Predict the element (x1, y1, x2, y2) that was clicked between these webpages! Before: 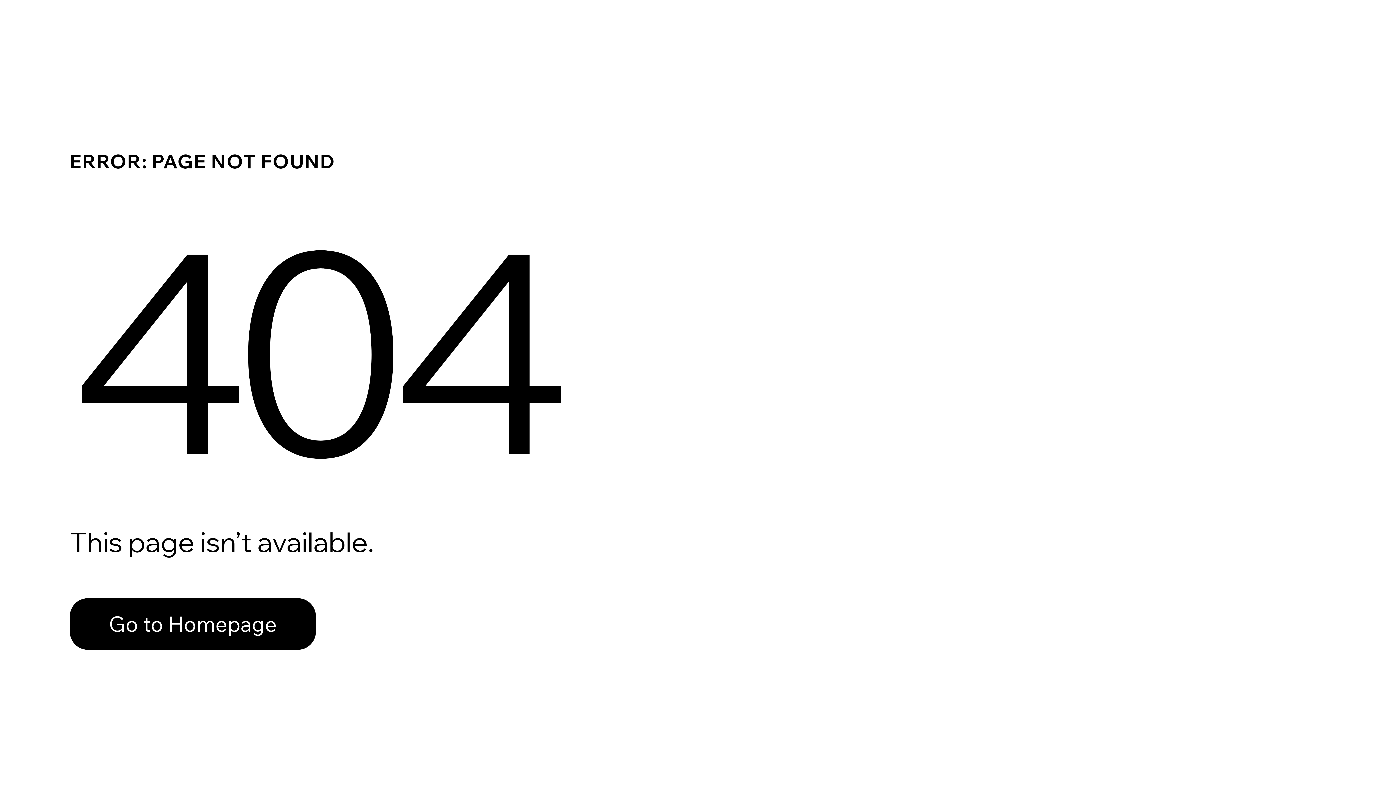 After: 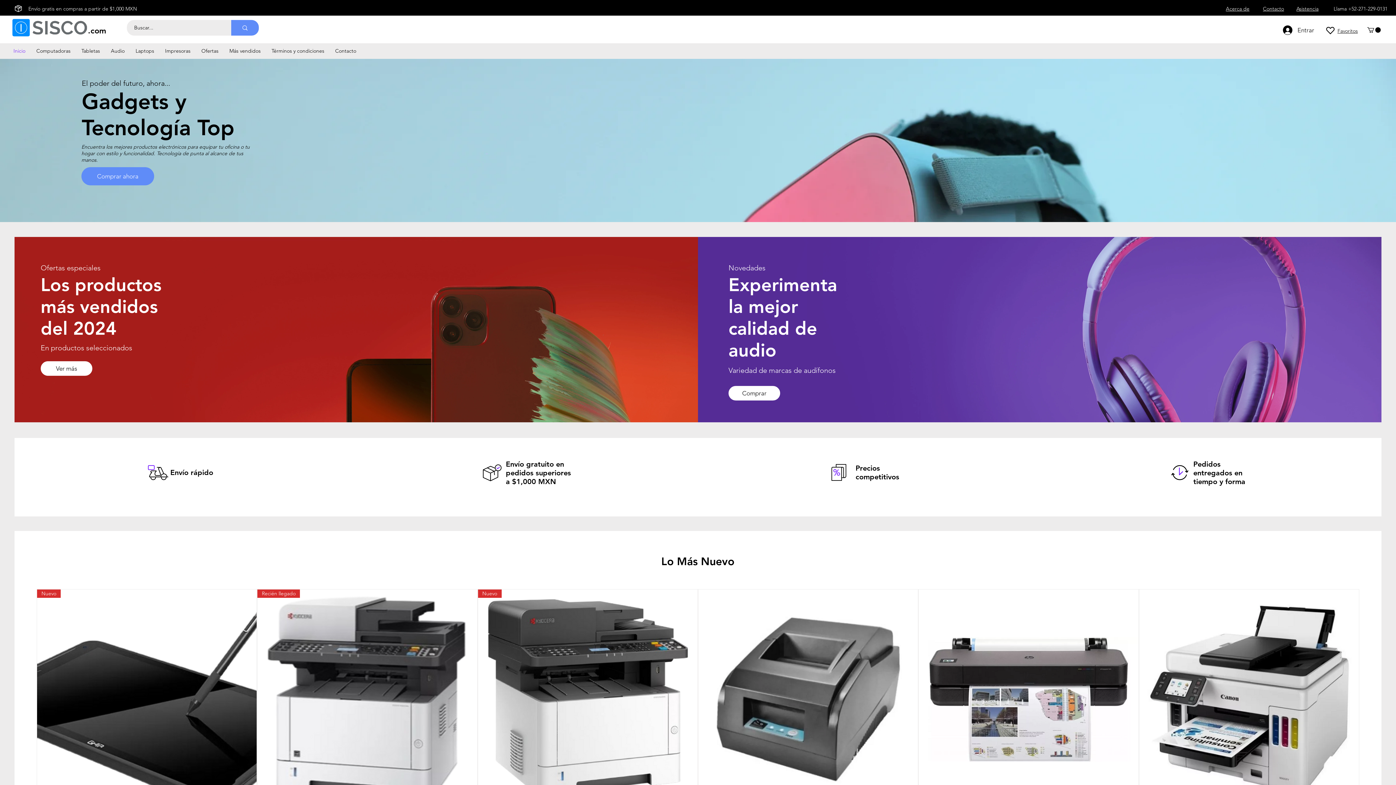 Action: bbox: (69, 598, 316, 650) label: Go to Homepage